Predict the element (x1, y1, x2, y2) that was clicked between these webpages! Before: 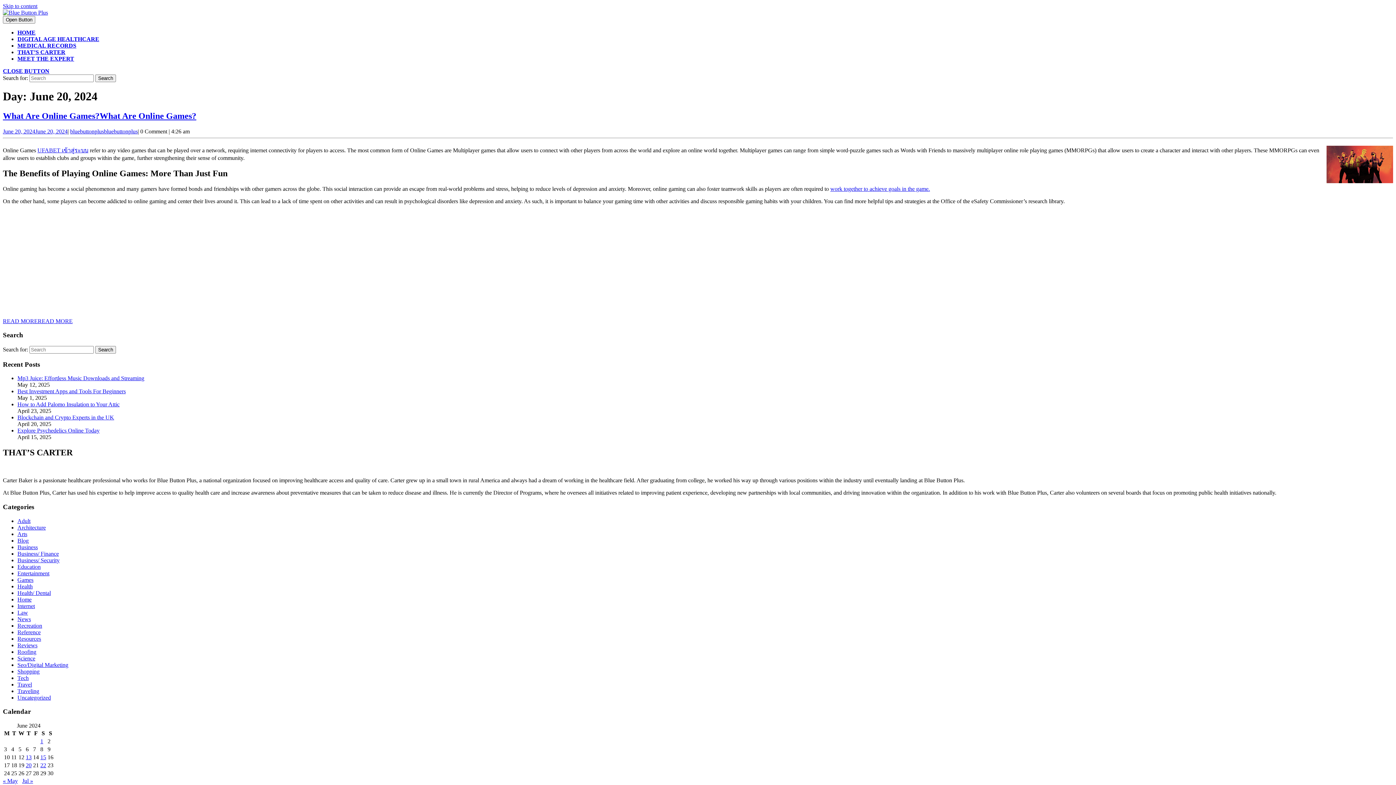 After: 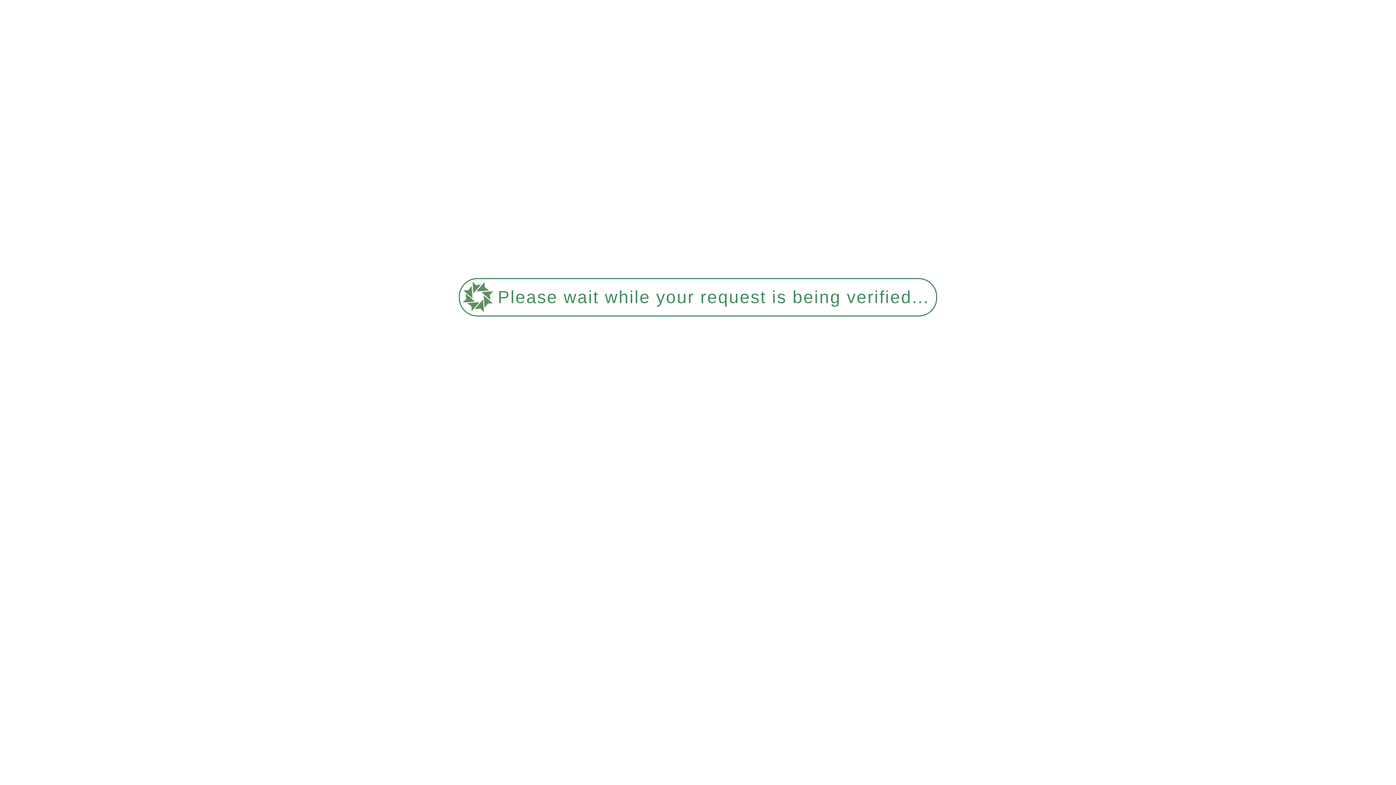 Action: bbox: (17, 603, 34, 609) label: Internet